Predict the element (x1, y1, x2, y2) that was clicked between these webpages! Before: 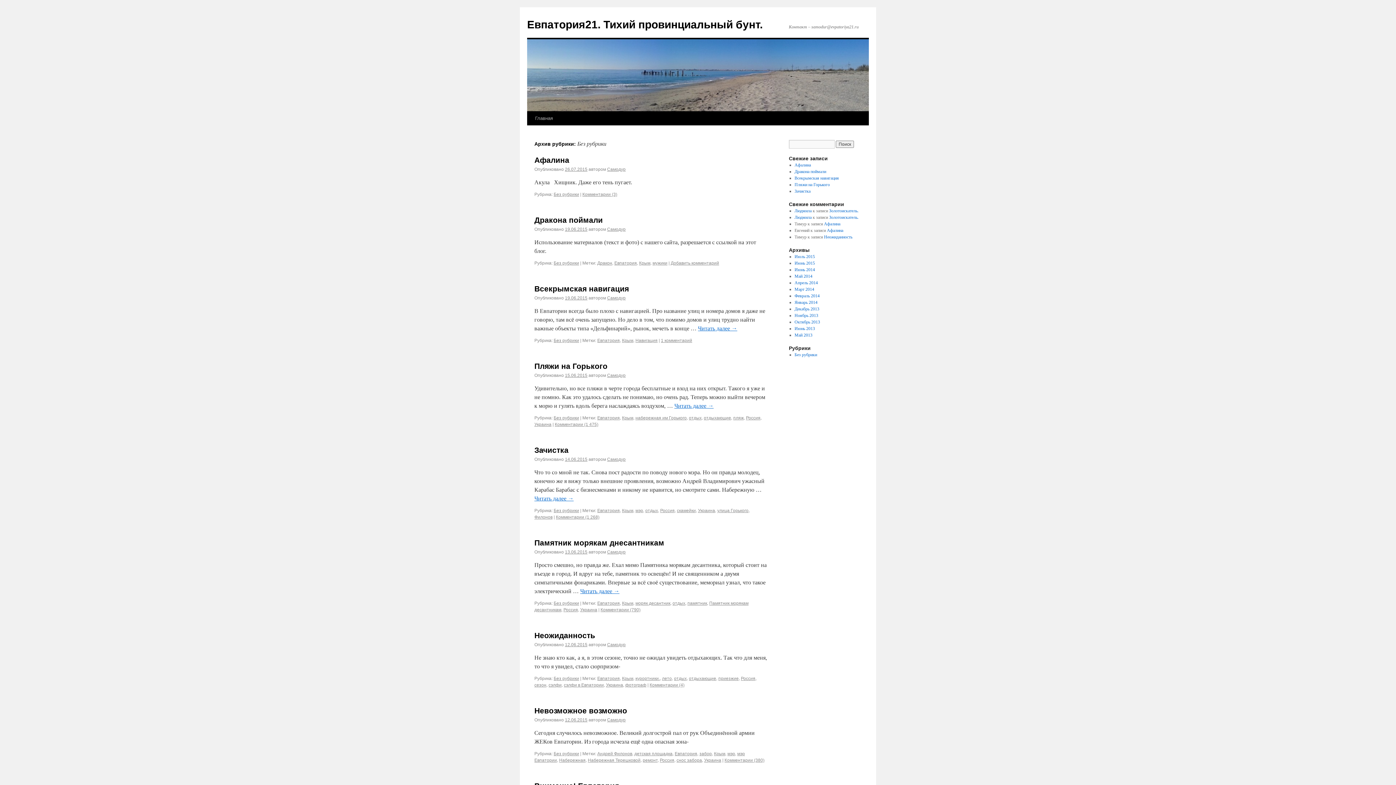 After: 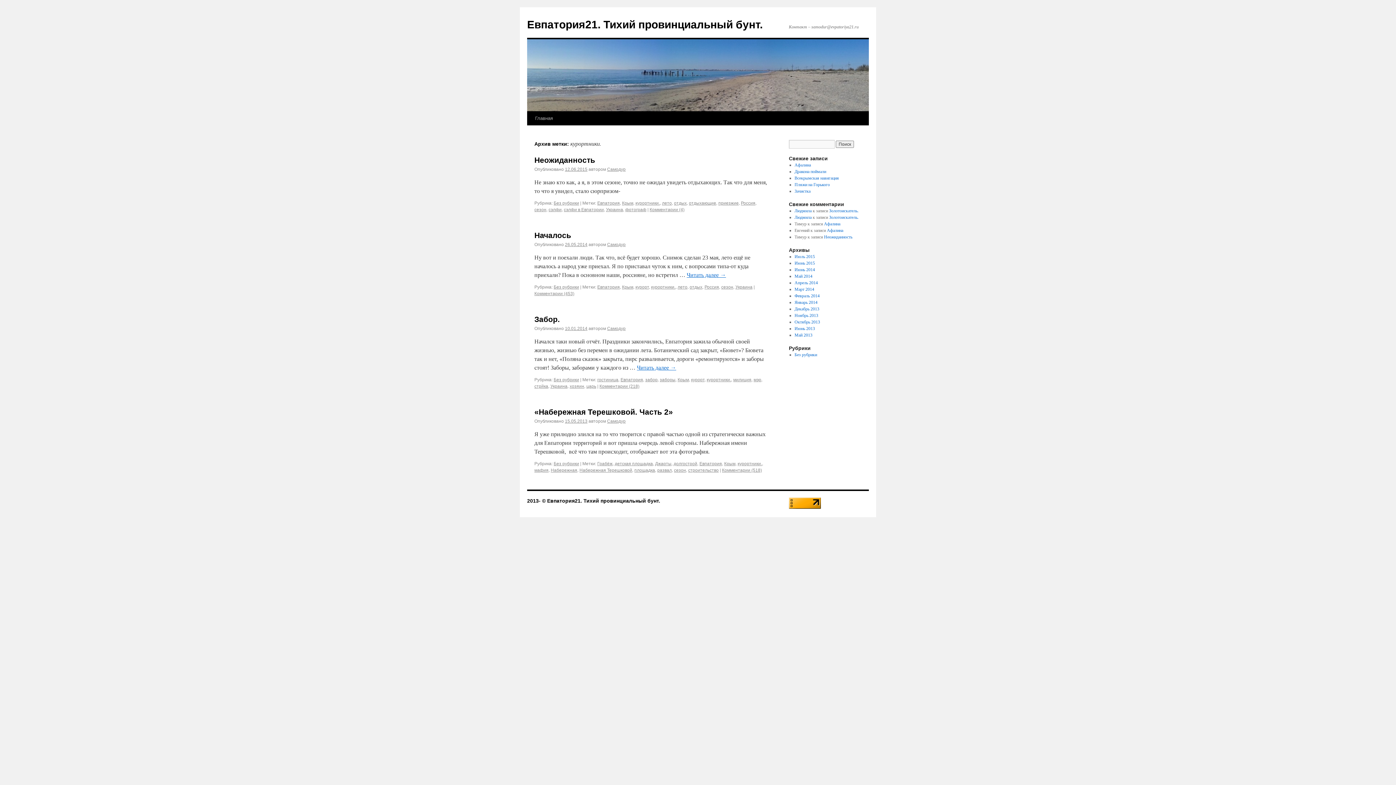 Action: bbox: (635, 676, 660, 681) label: курортники.